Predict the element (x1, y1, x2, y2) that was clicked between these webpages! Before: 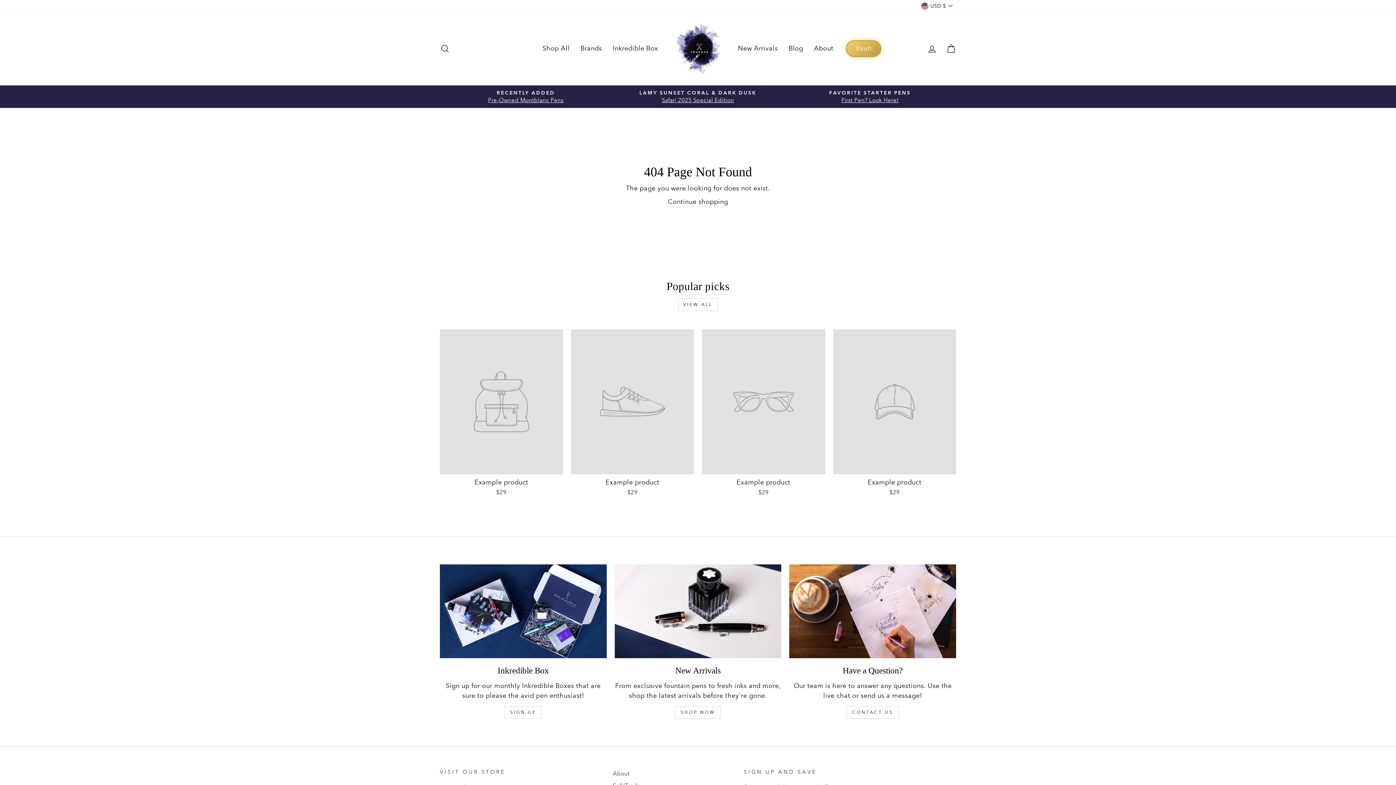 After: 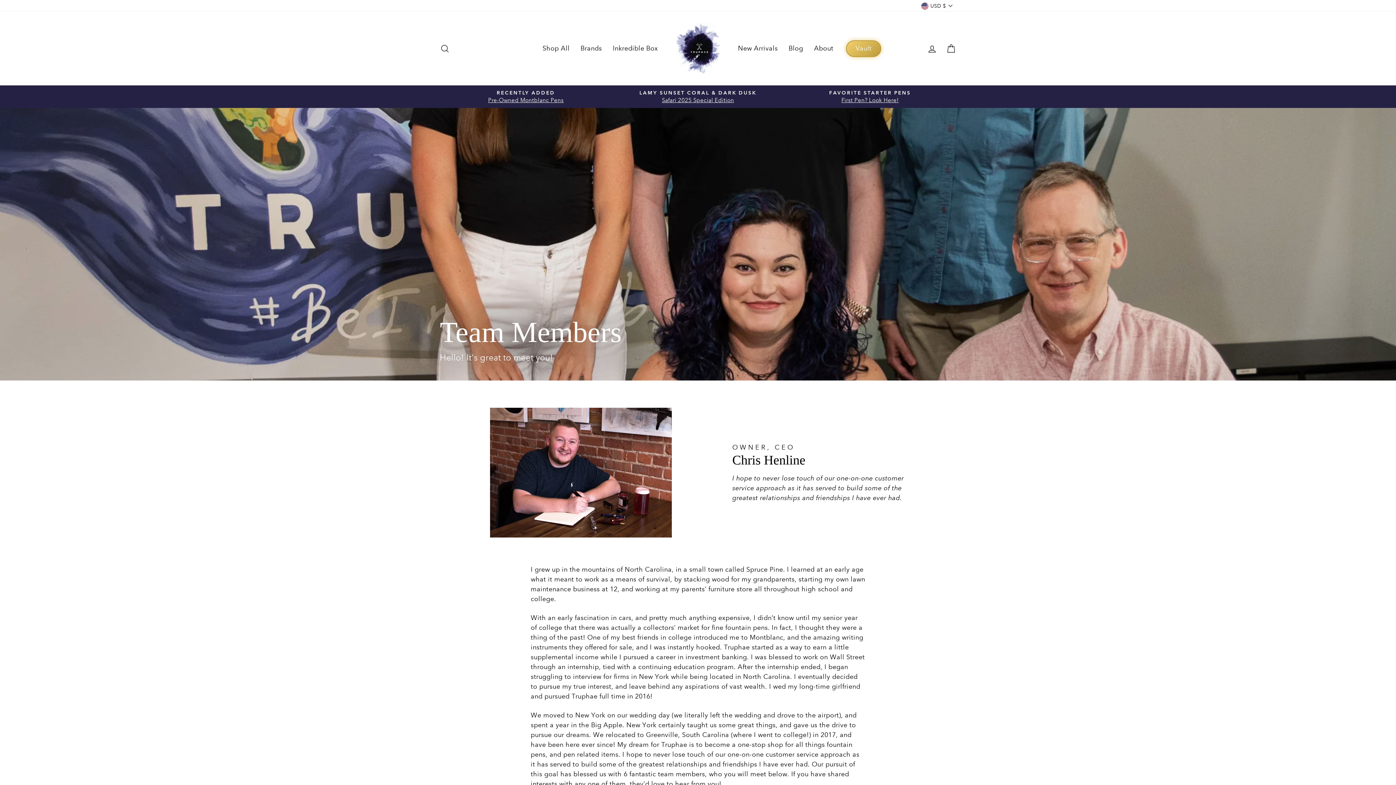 Action: bbox: (808, 40, 839, 56) label: About